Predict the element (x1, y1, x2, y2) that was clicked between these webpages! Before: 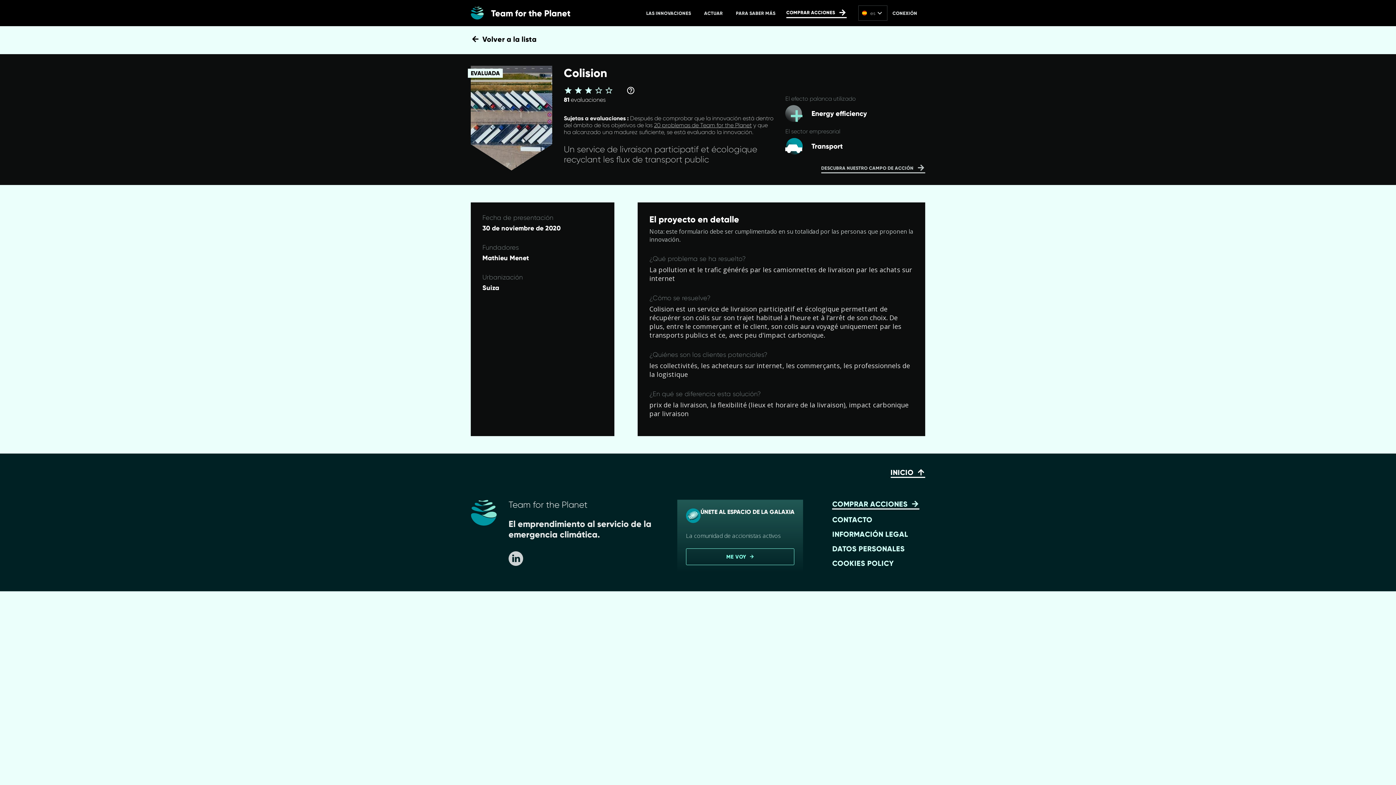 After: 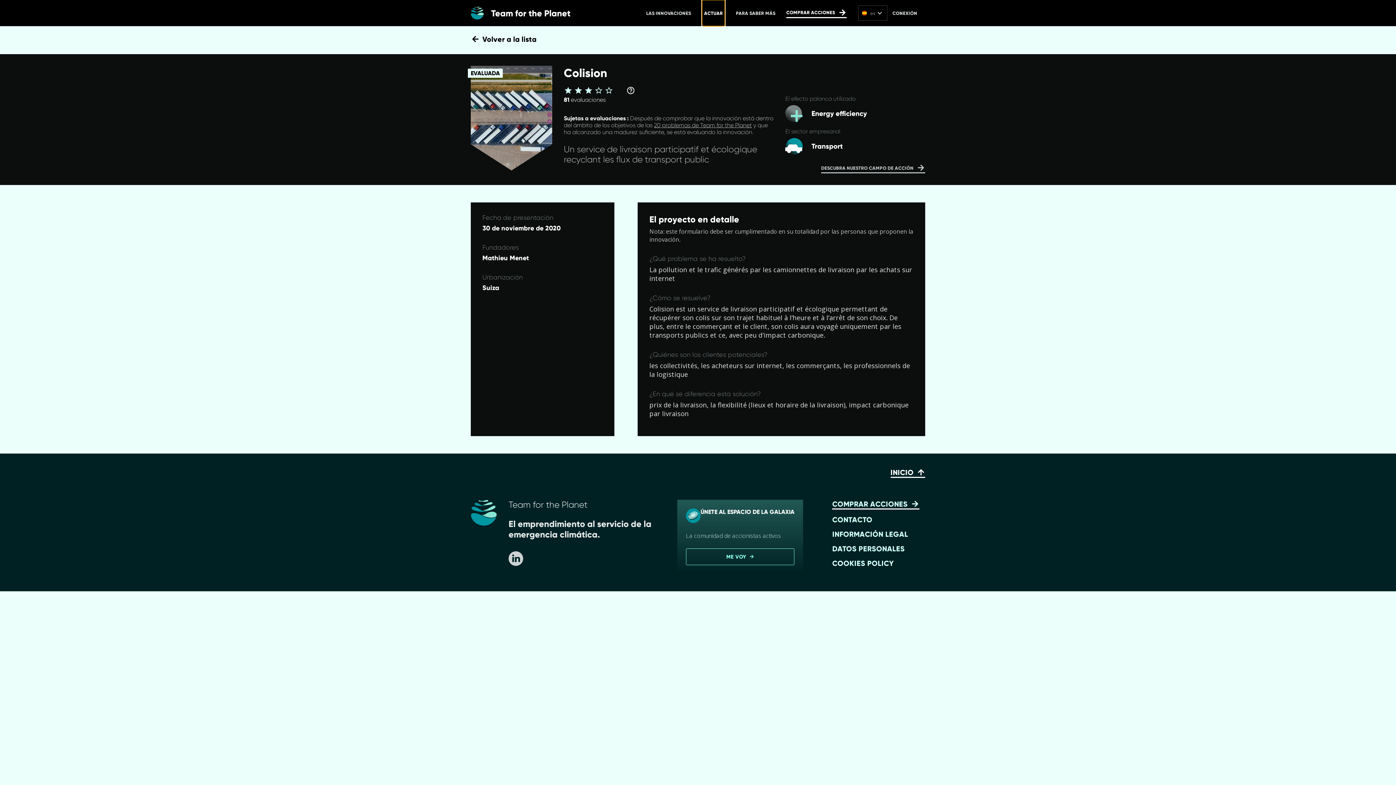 Action: label: ACTUAR bbox: (702, 0, 725, 26)